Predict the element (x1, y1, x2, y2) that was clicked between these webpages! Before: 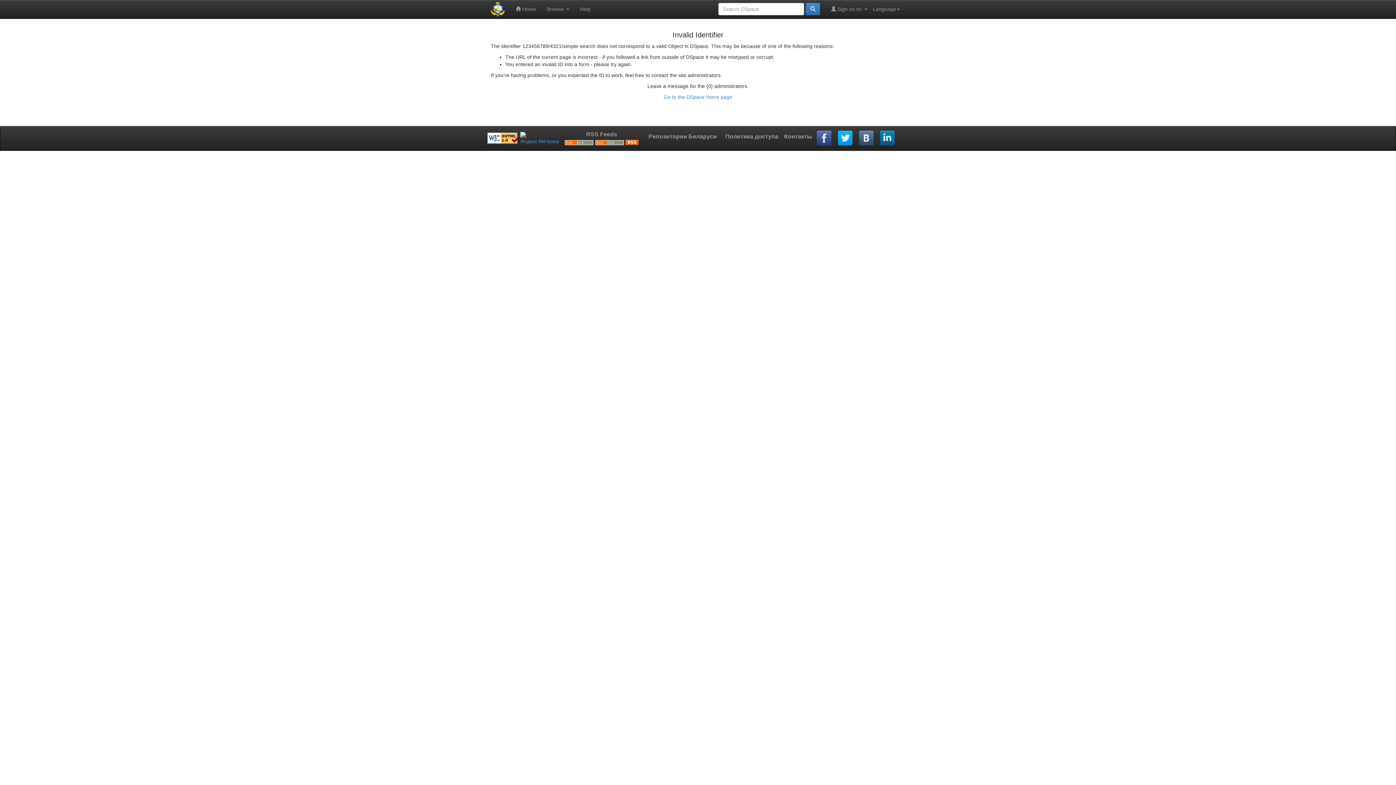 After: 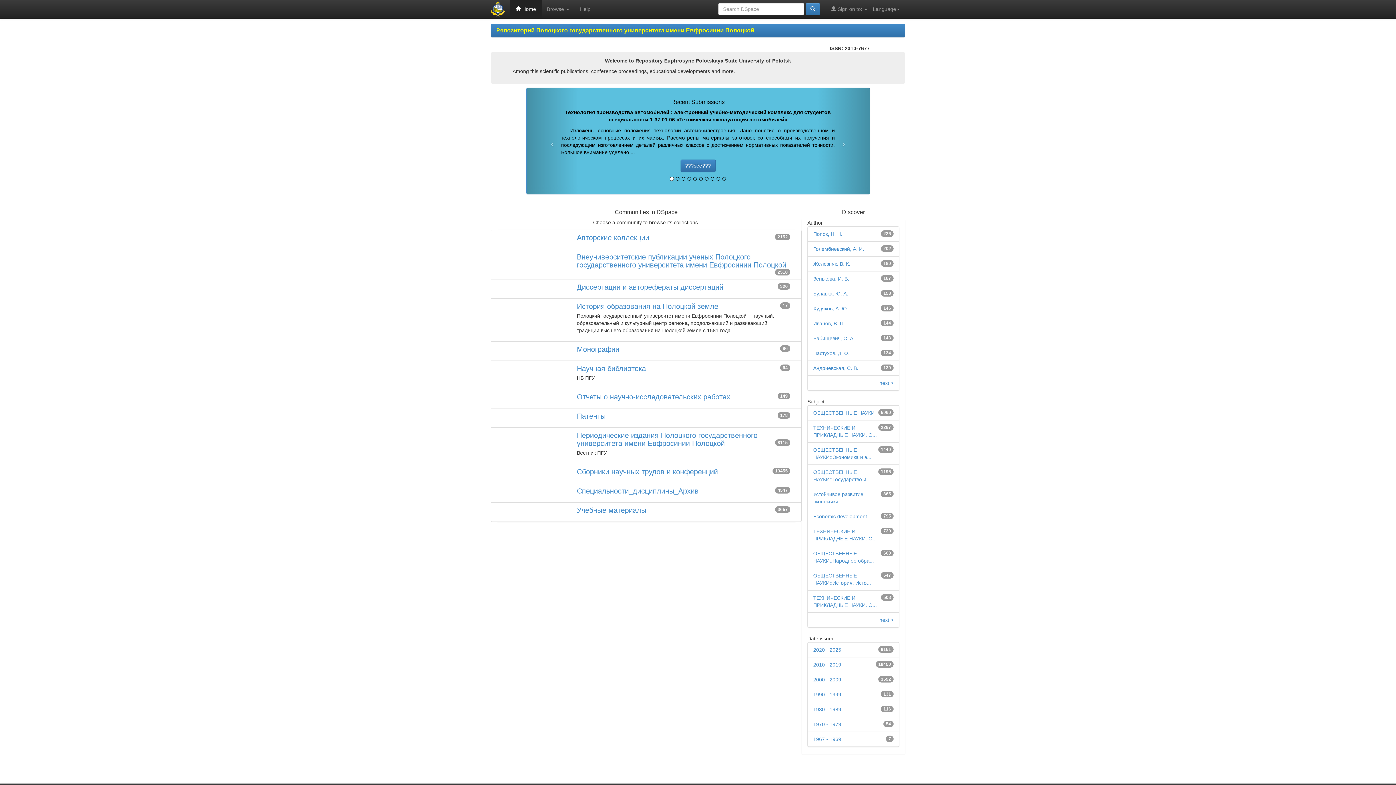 Action: bbox: (485, 0, 510, 18)